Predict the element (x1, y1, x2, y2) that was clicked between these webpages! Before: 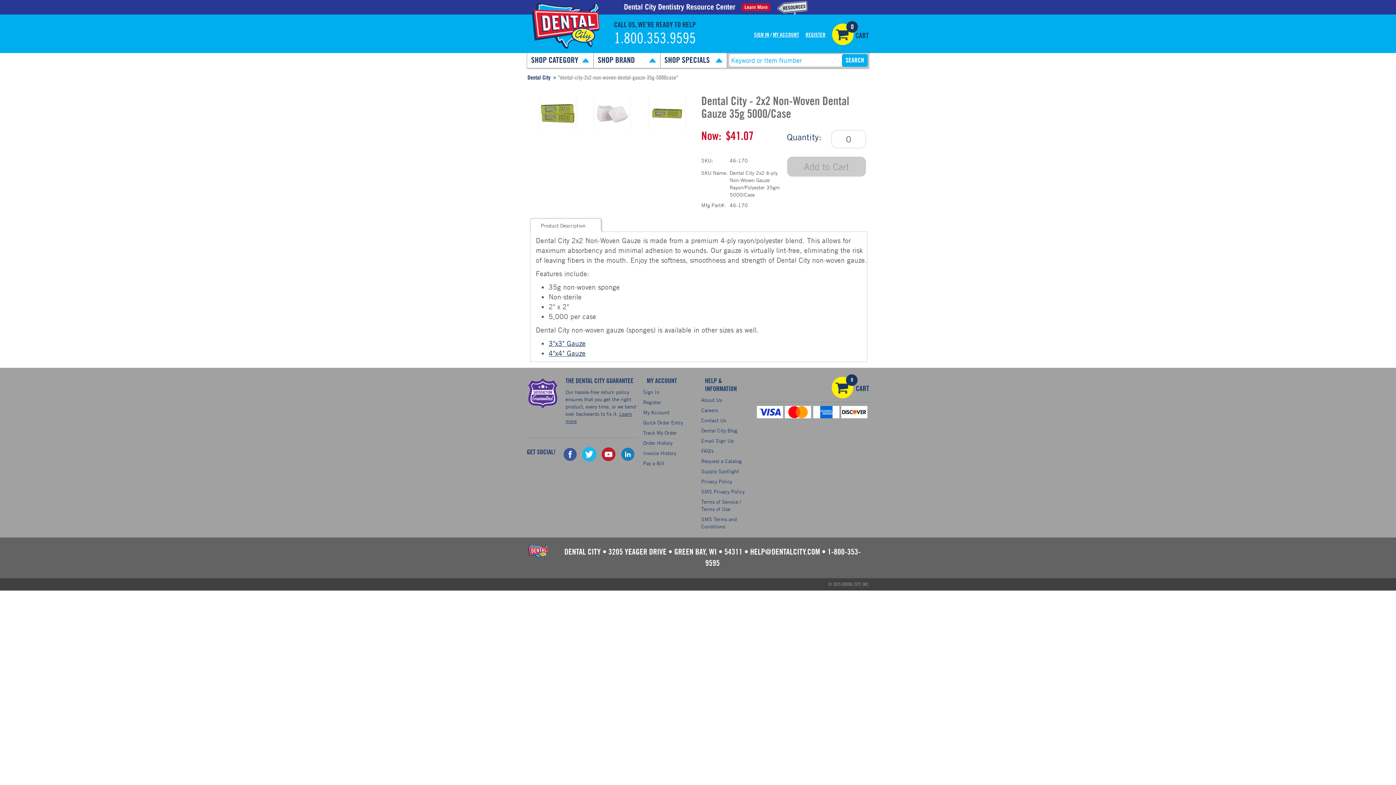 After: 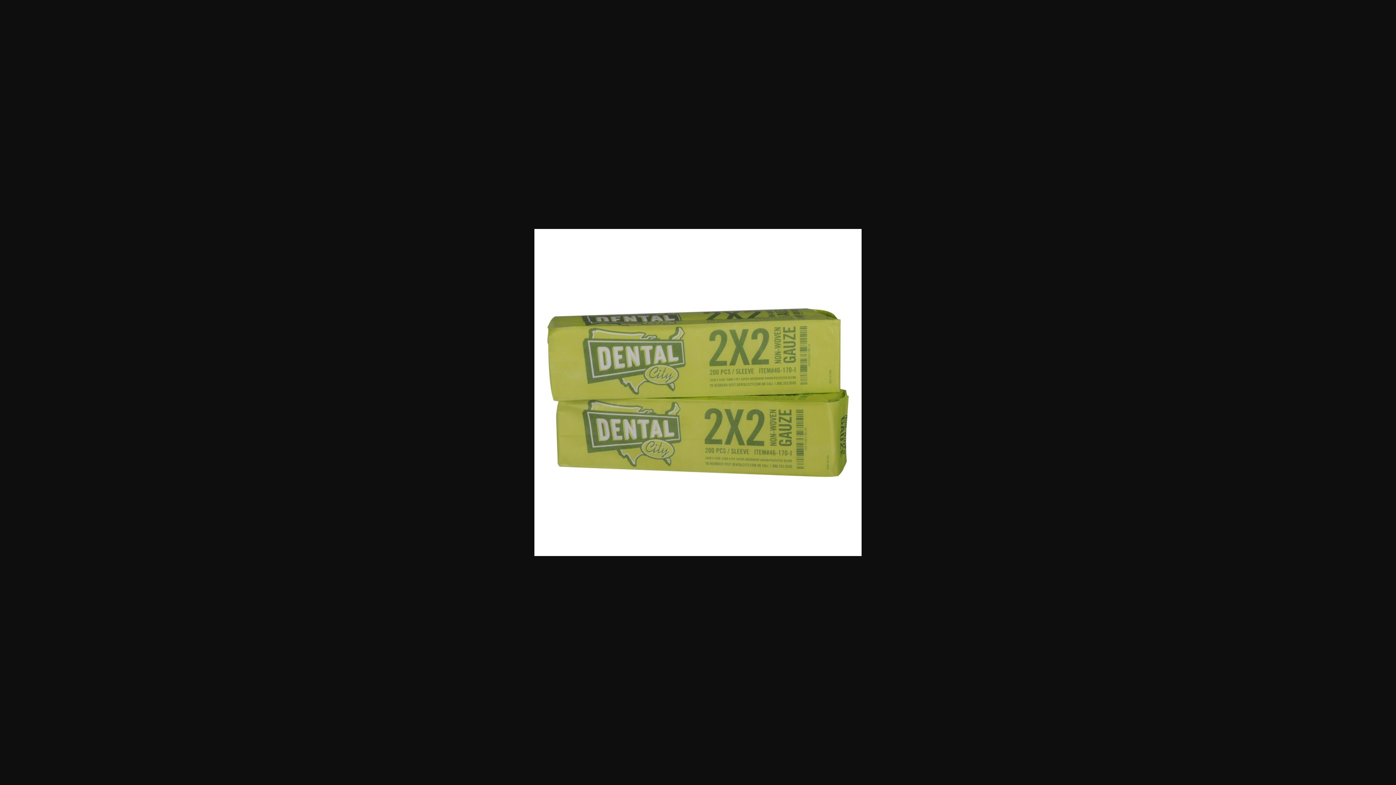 Action: bbox: (539, 95, 575, 131)